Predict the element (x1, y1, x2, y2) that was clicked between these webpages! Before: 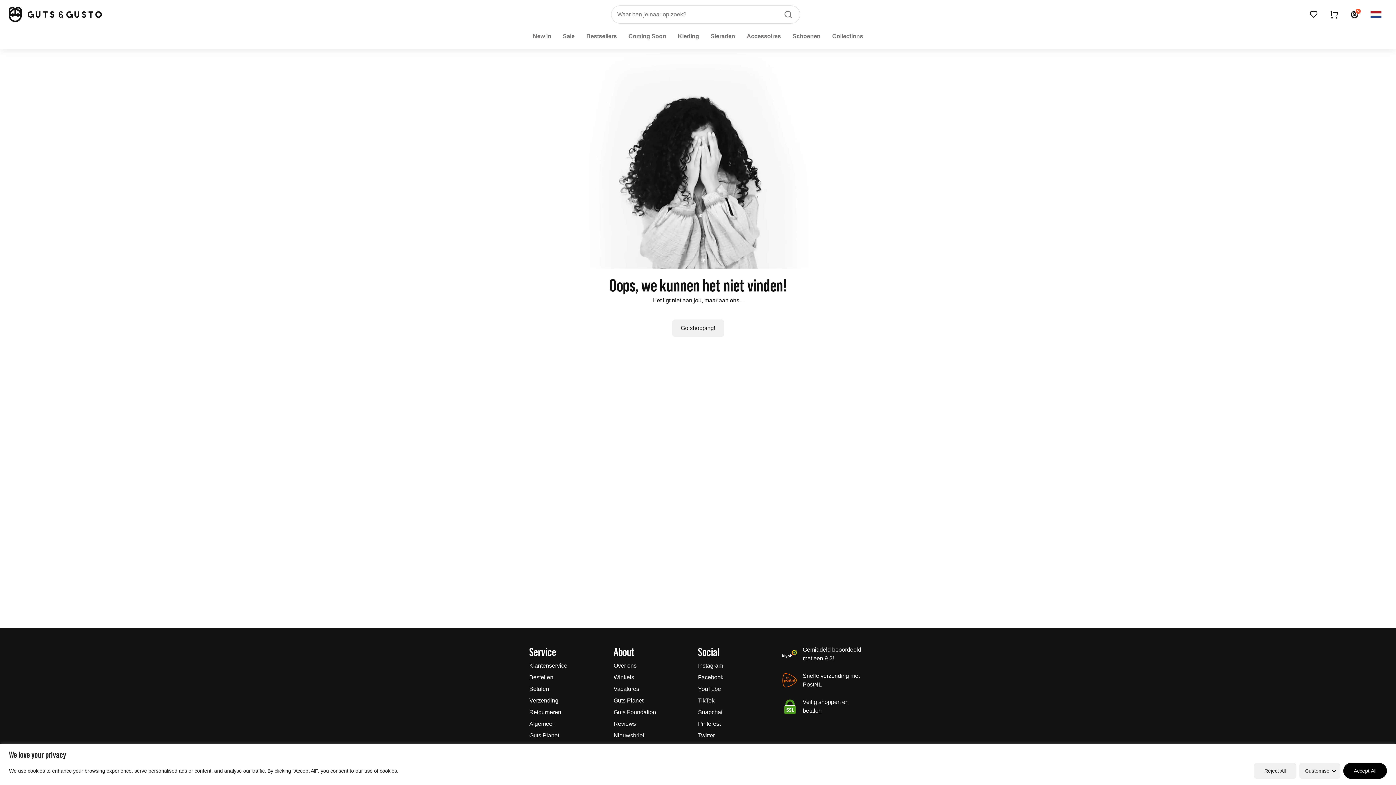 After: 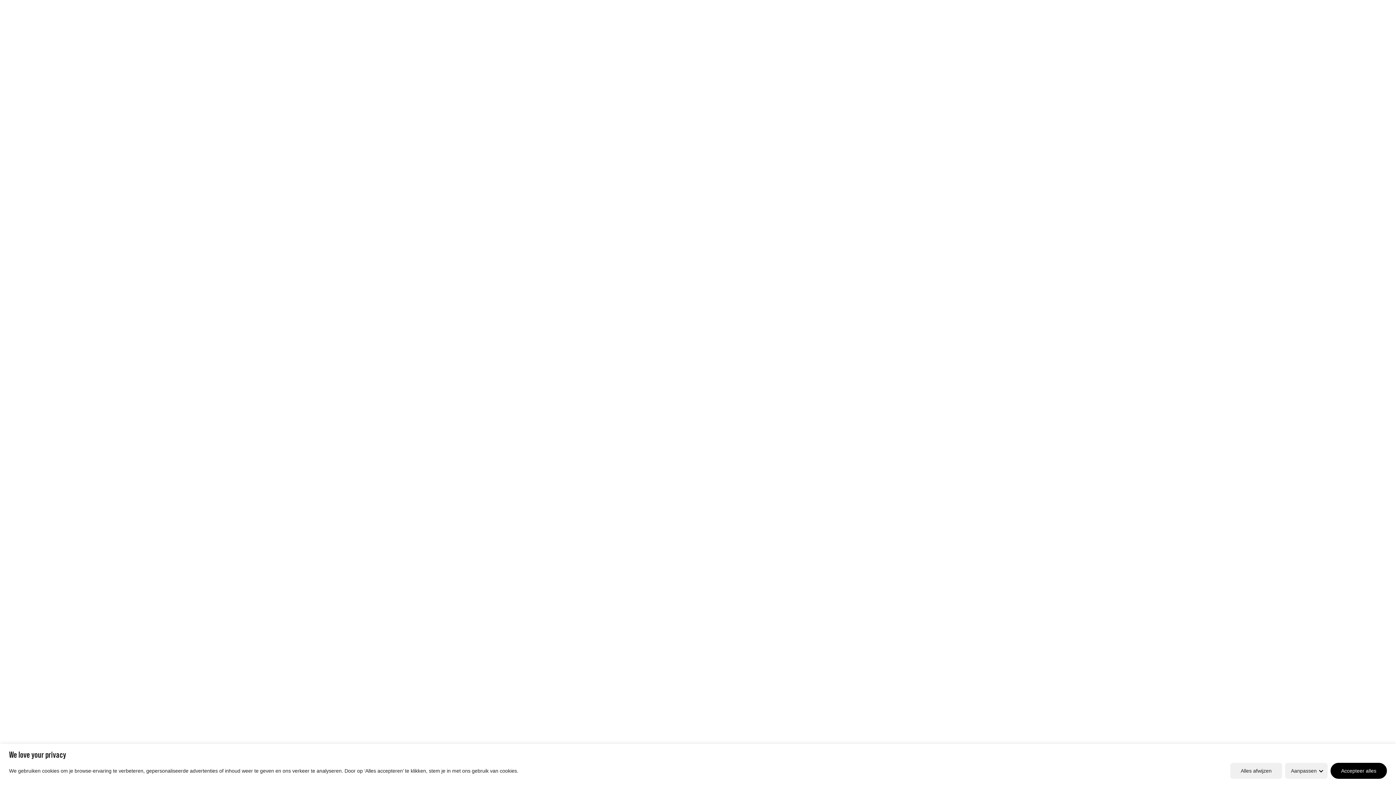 Action: label: Nieuwsbrief bbox: (613, 732, 644, 738)